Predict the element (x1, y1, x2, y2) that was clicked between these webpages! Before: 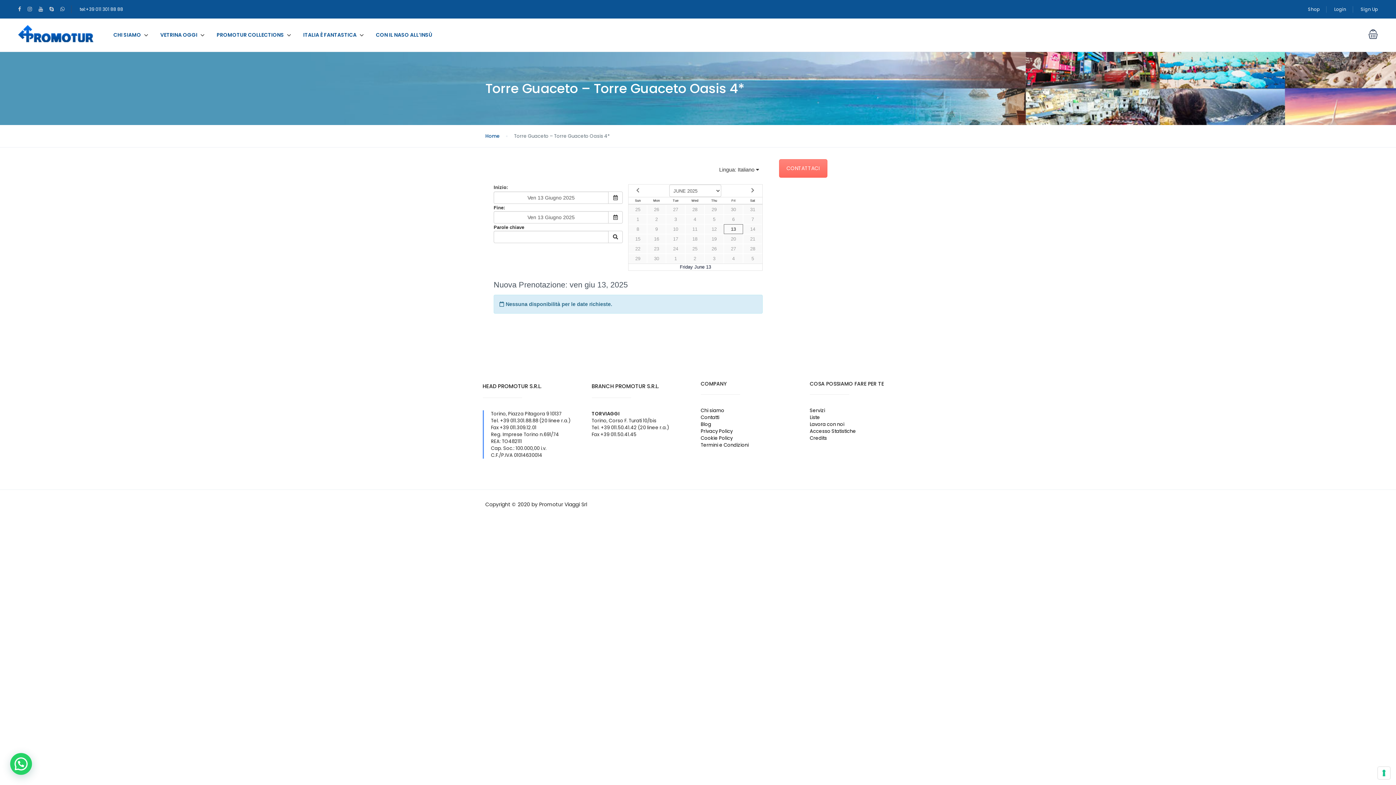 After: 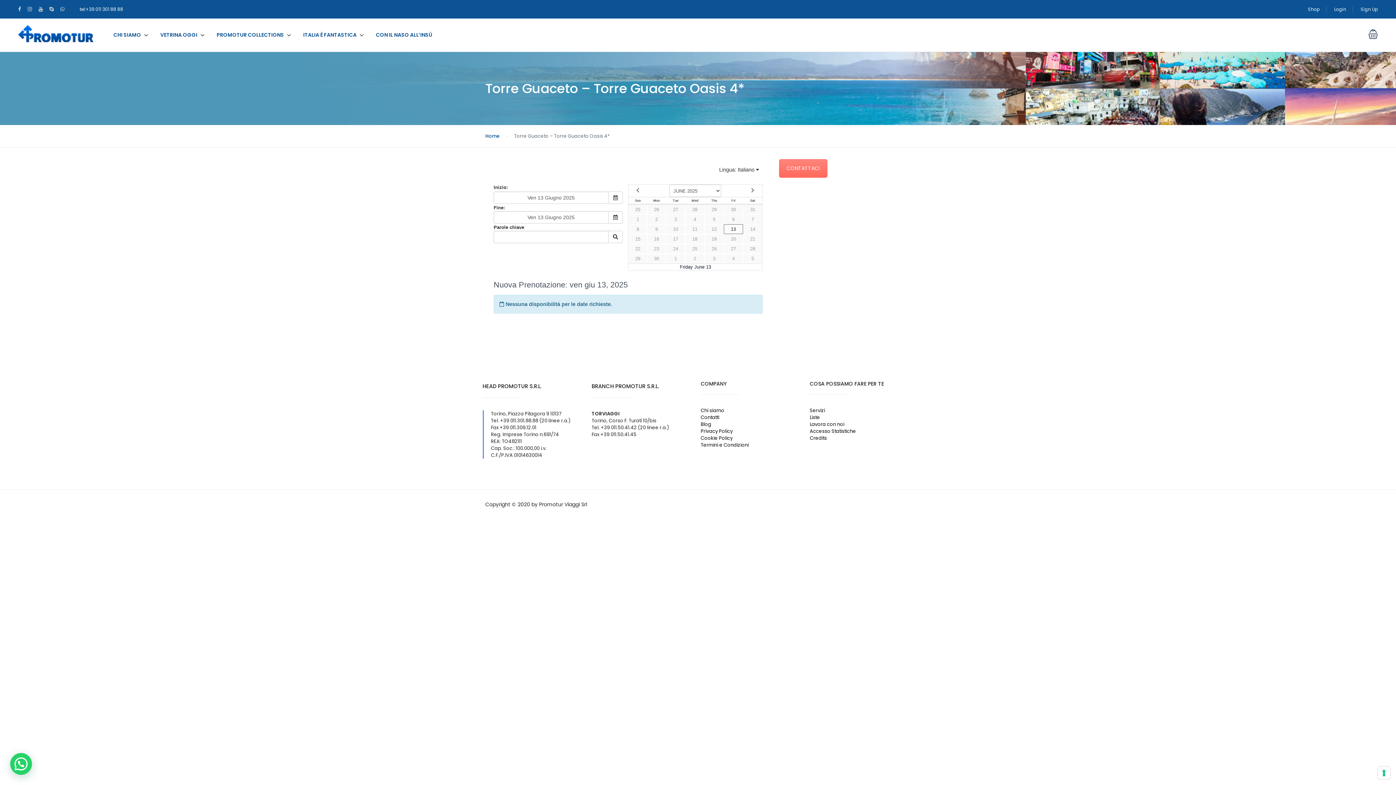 Action: bbox: (38, 5, 49, 12)